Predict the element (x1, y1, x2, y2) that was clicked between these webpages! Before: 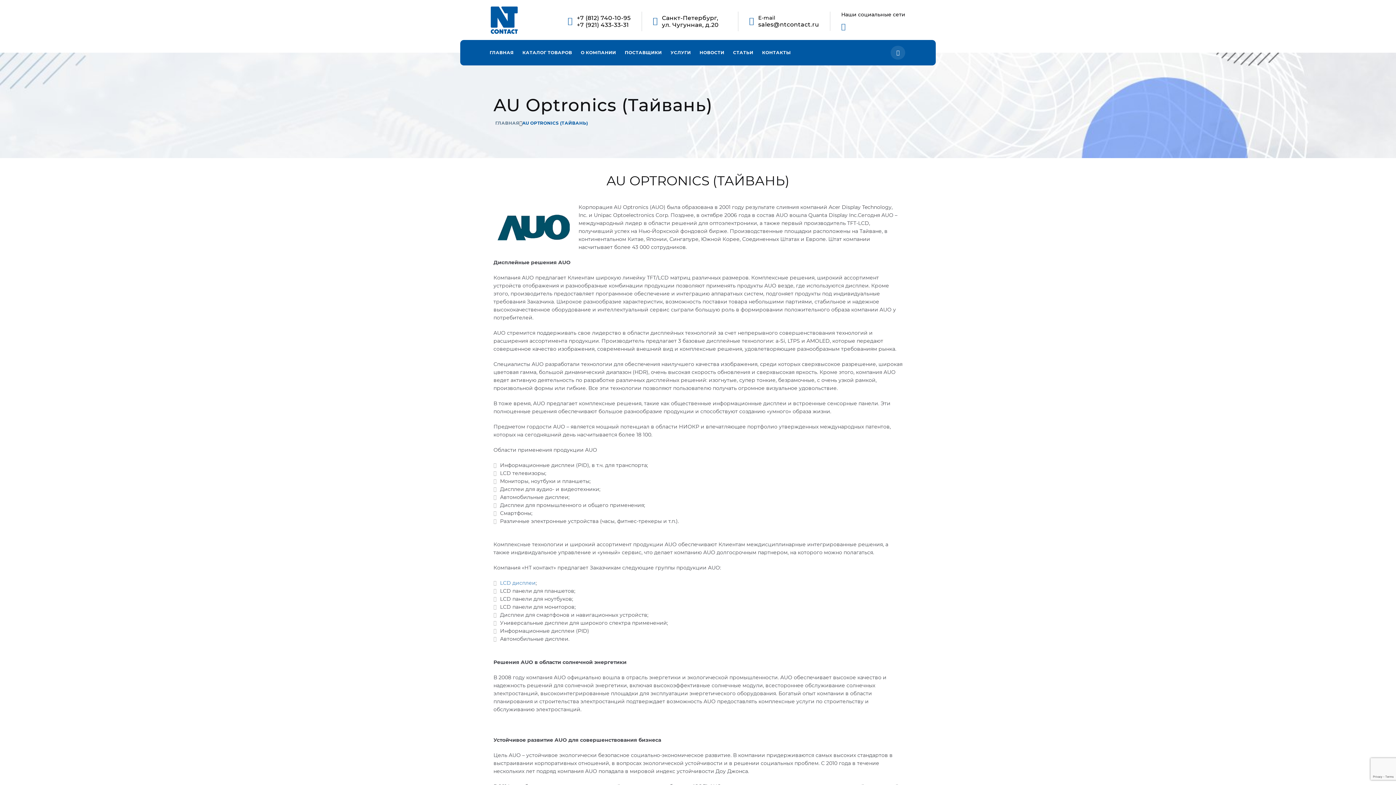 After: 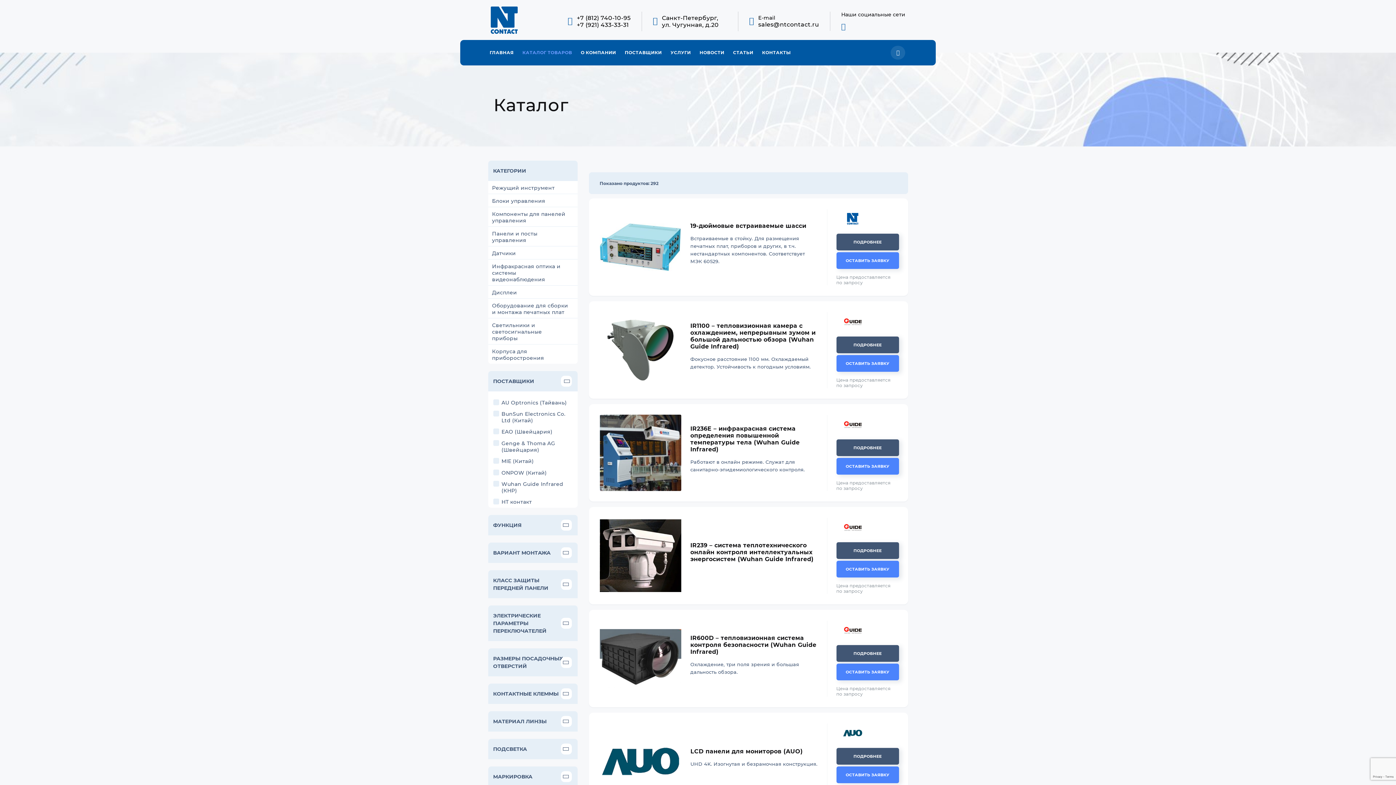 Action: label: КАТАЛОГ ТОВАРОВ bbox: (518, 40, 576, 65)